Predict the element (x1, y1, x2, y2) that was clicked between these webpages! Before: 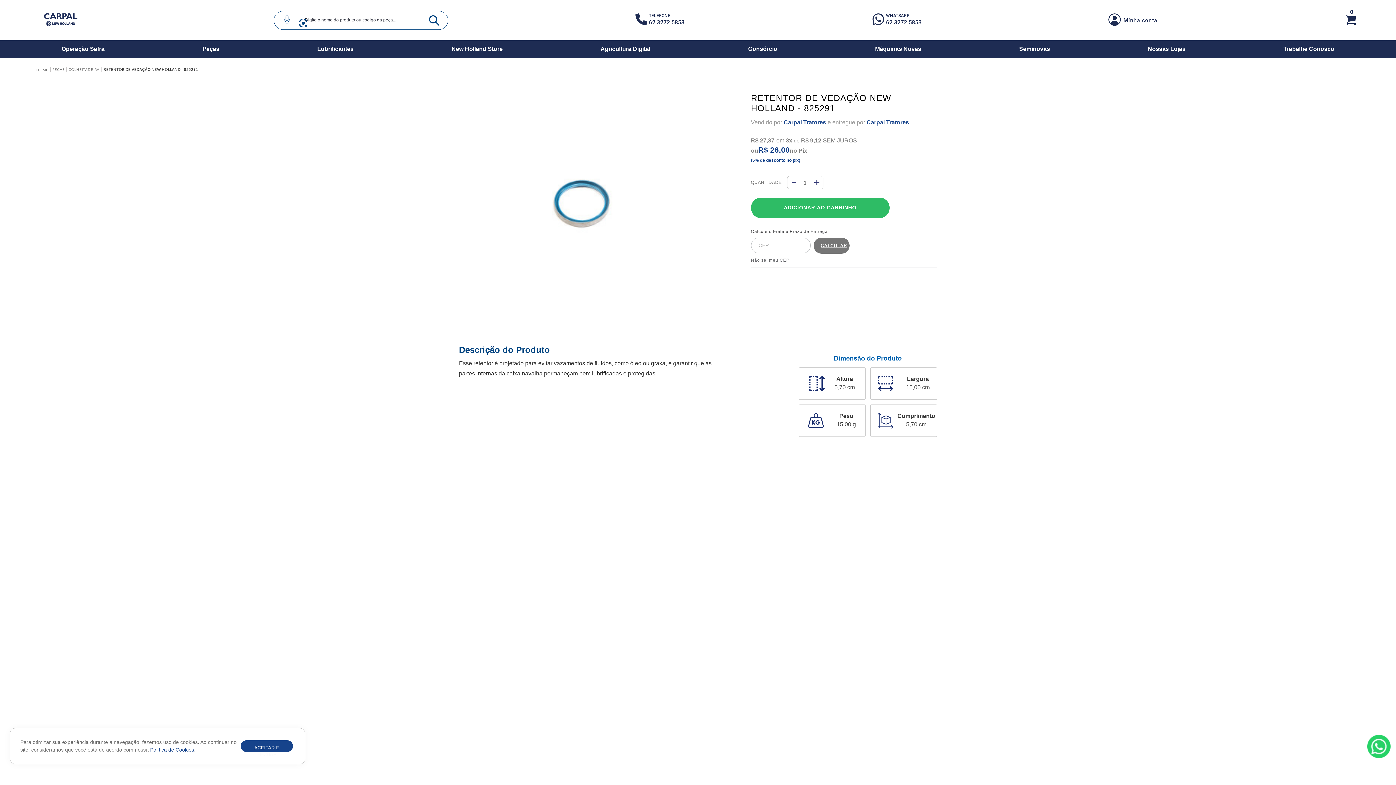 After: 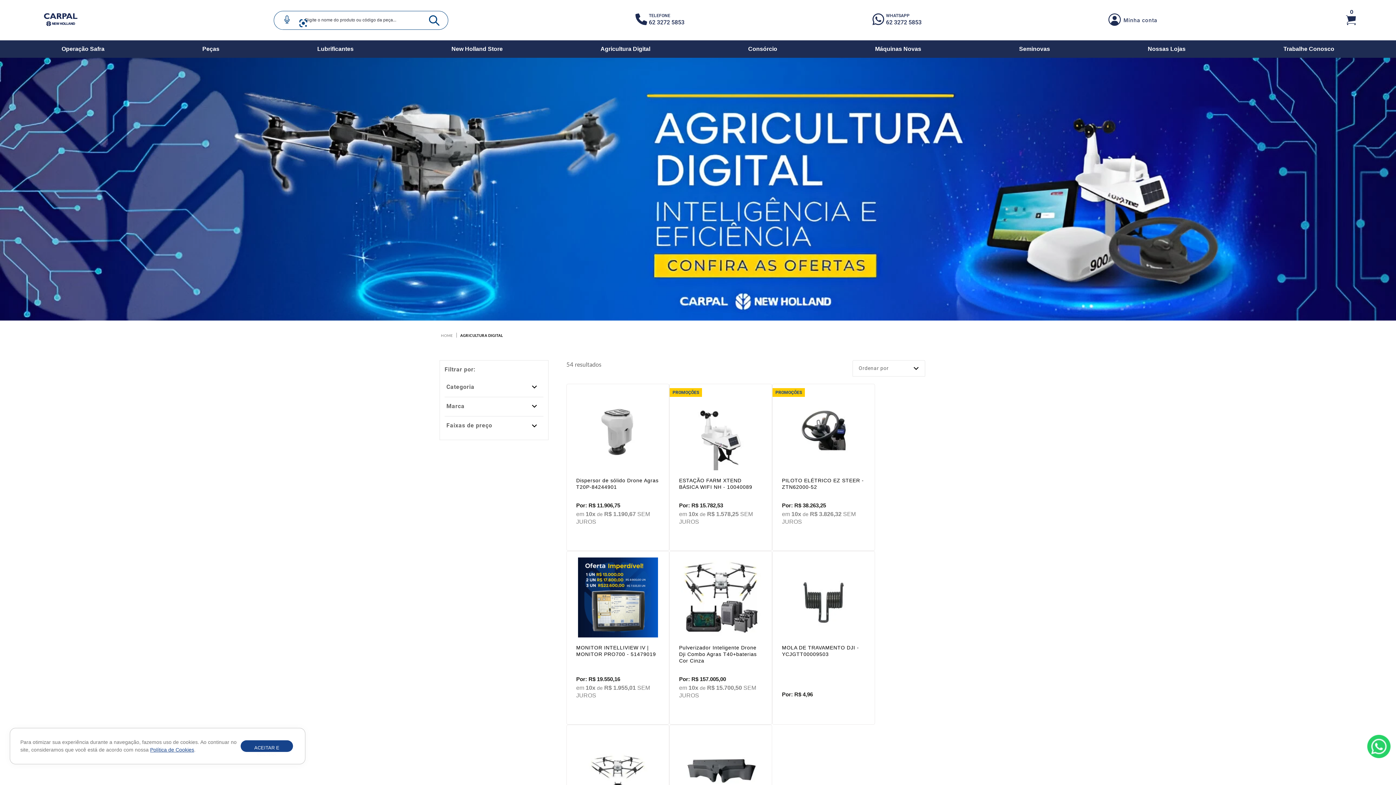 Action: label: Agricultura Digital bbox: (600, 40, 650, 57)